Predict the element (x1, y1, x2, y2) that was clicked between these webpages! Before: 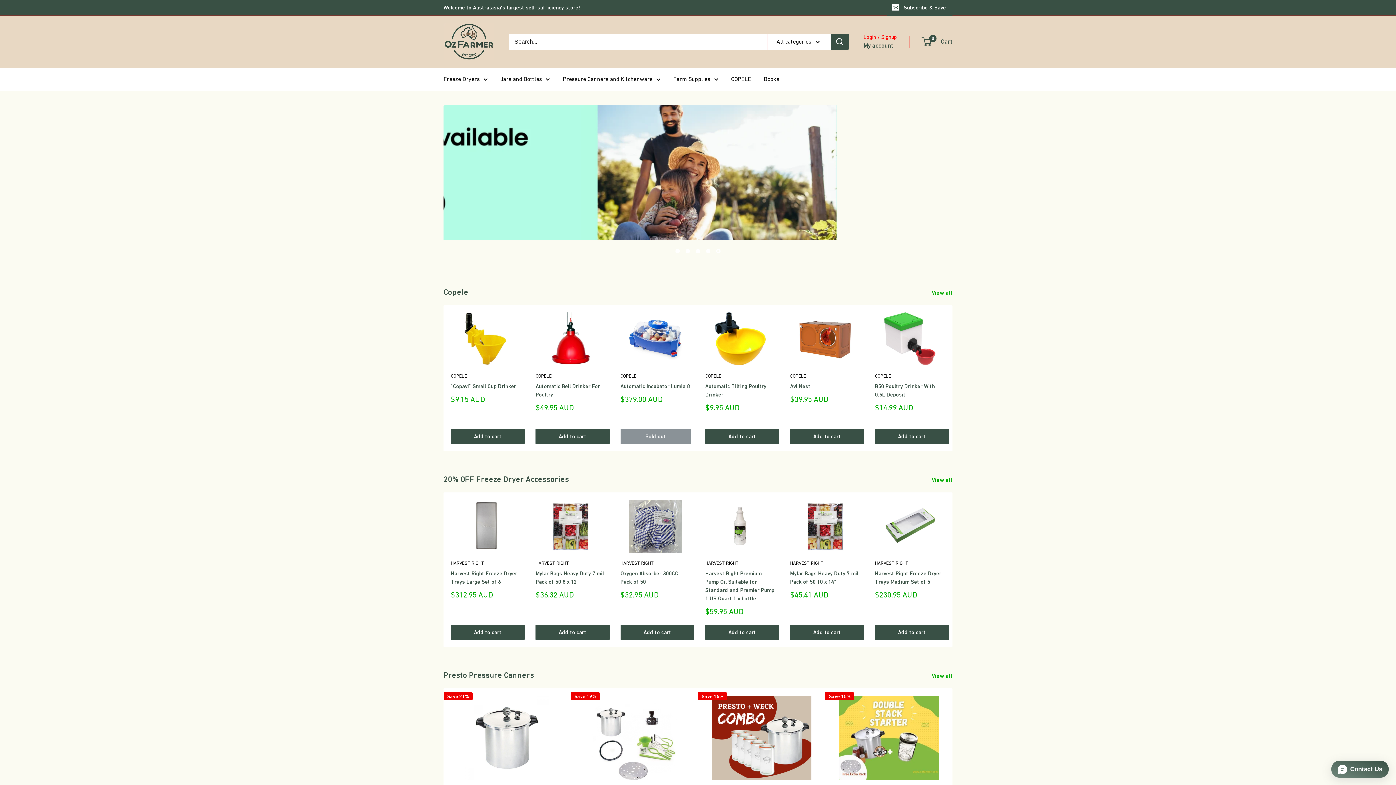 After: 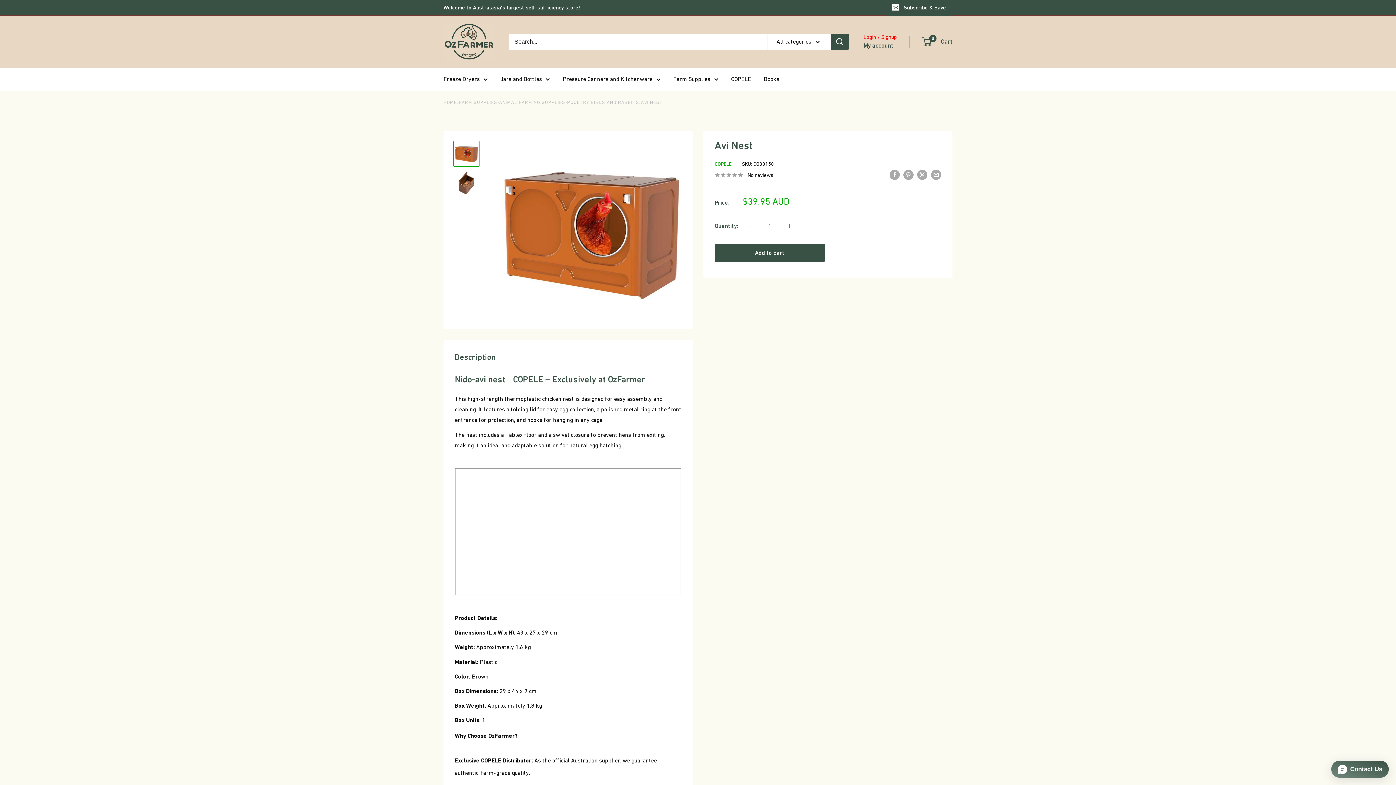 Action: label: Avi Nest bbox: (790, 357, 860, 366)